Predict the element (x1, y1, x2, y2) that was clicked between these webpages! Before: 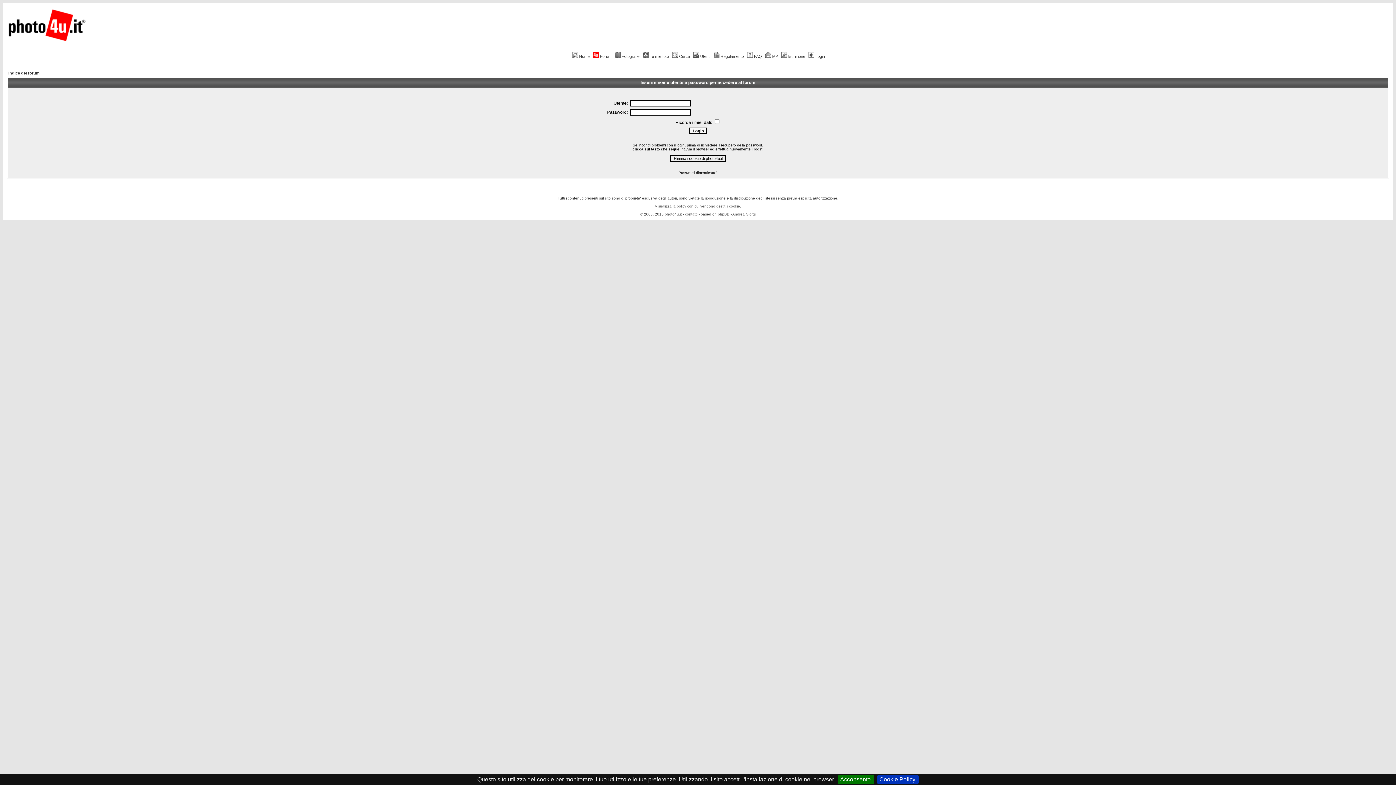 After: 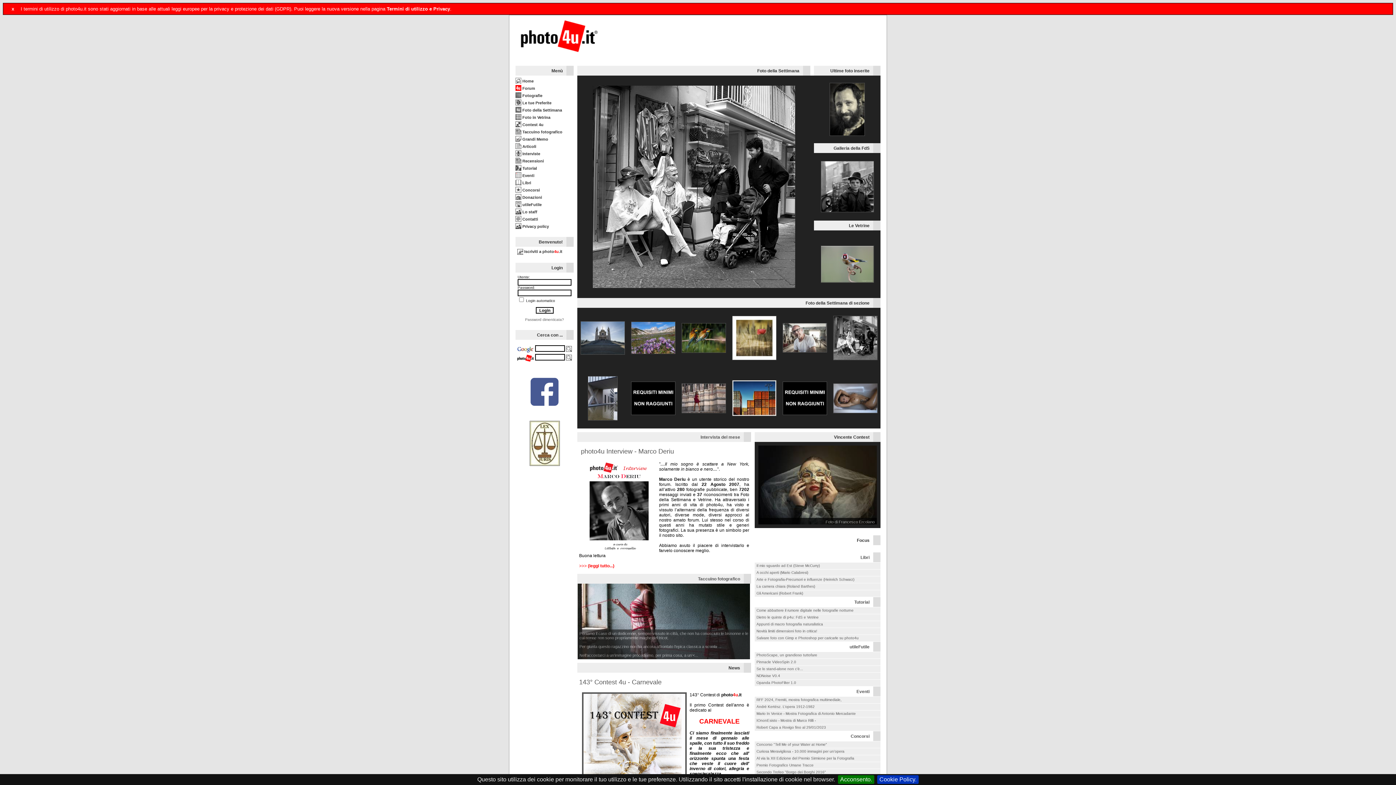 Action: label: Home bbox: (571, 54, 589, 58)